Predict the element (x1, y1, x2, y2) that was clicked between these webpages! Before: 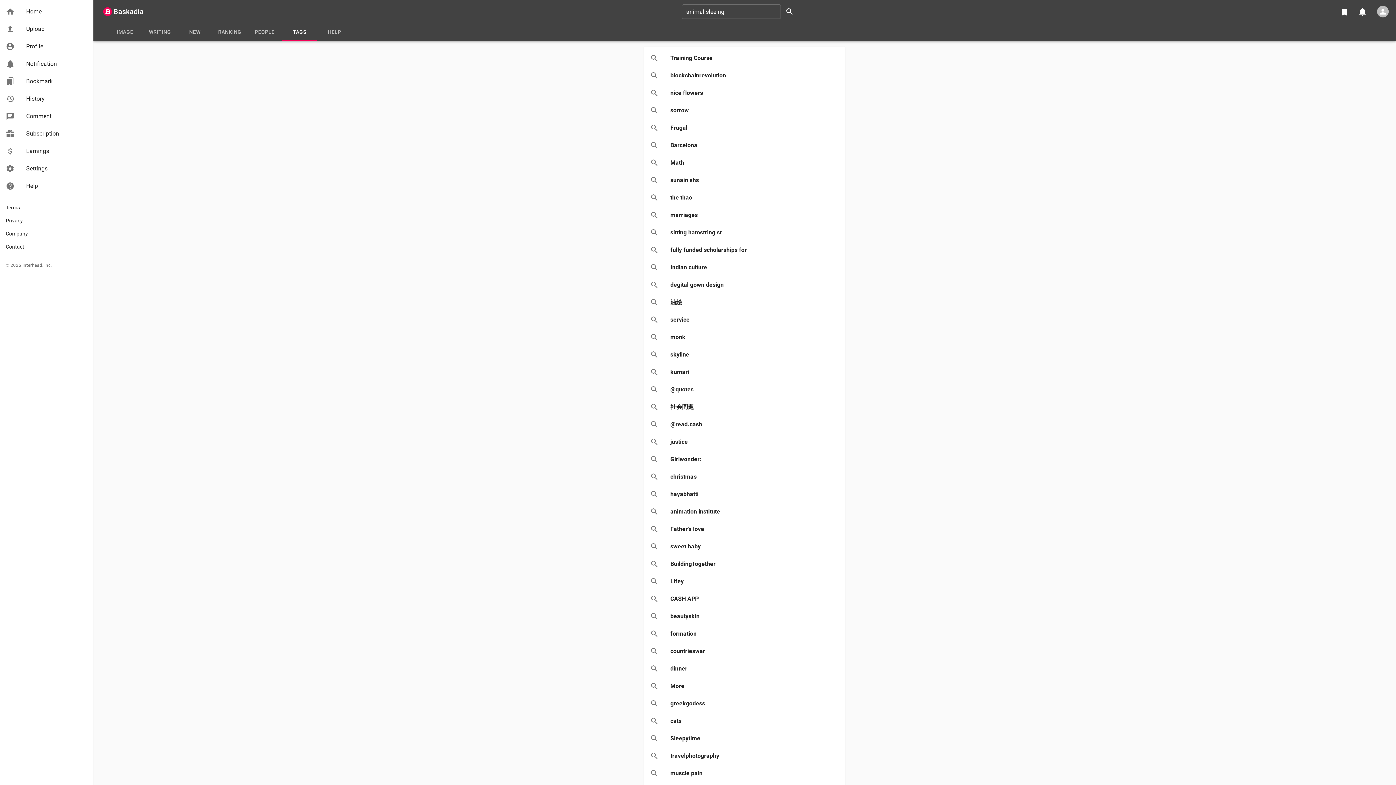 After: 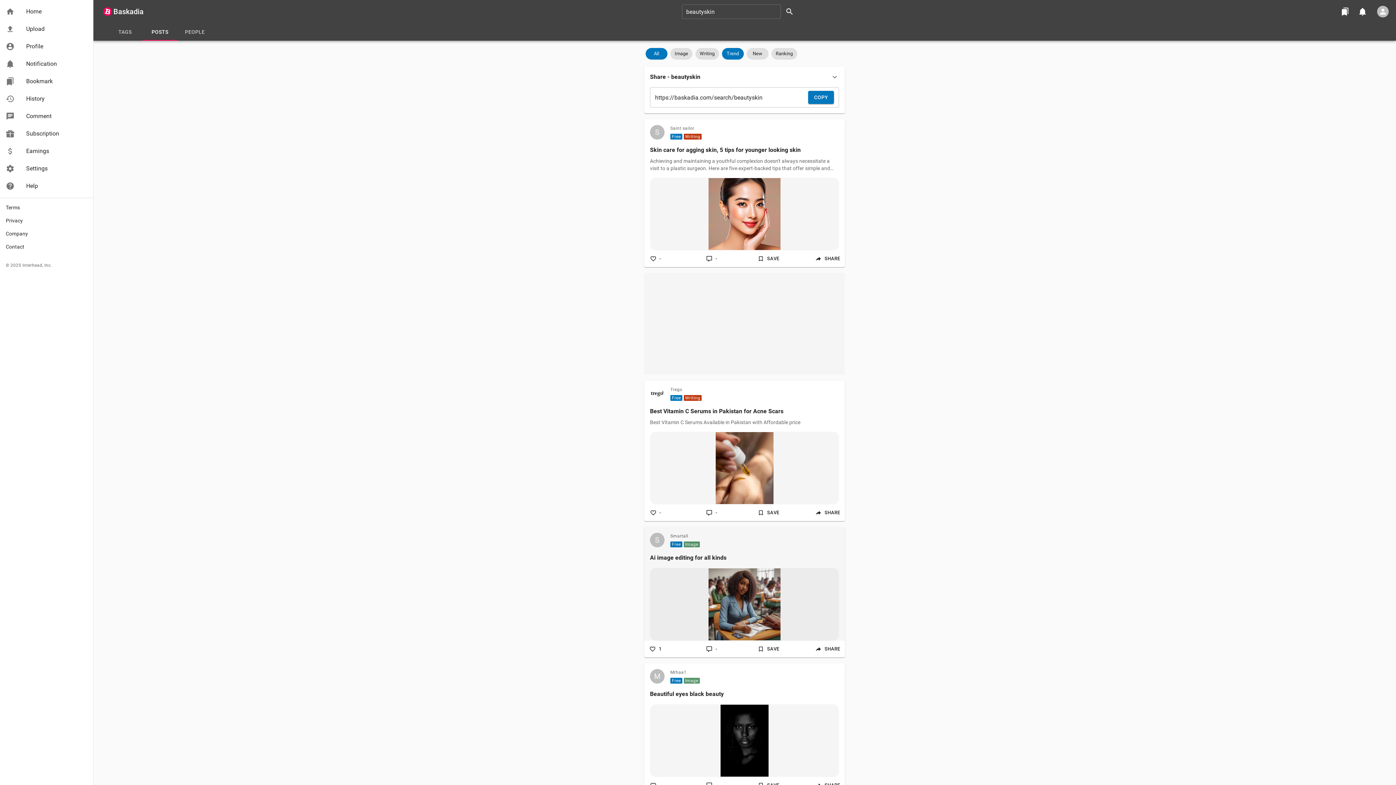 Action: bbox: (644, 608, 845, 625) label: beautyskin